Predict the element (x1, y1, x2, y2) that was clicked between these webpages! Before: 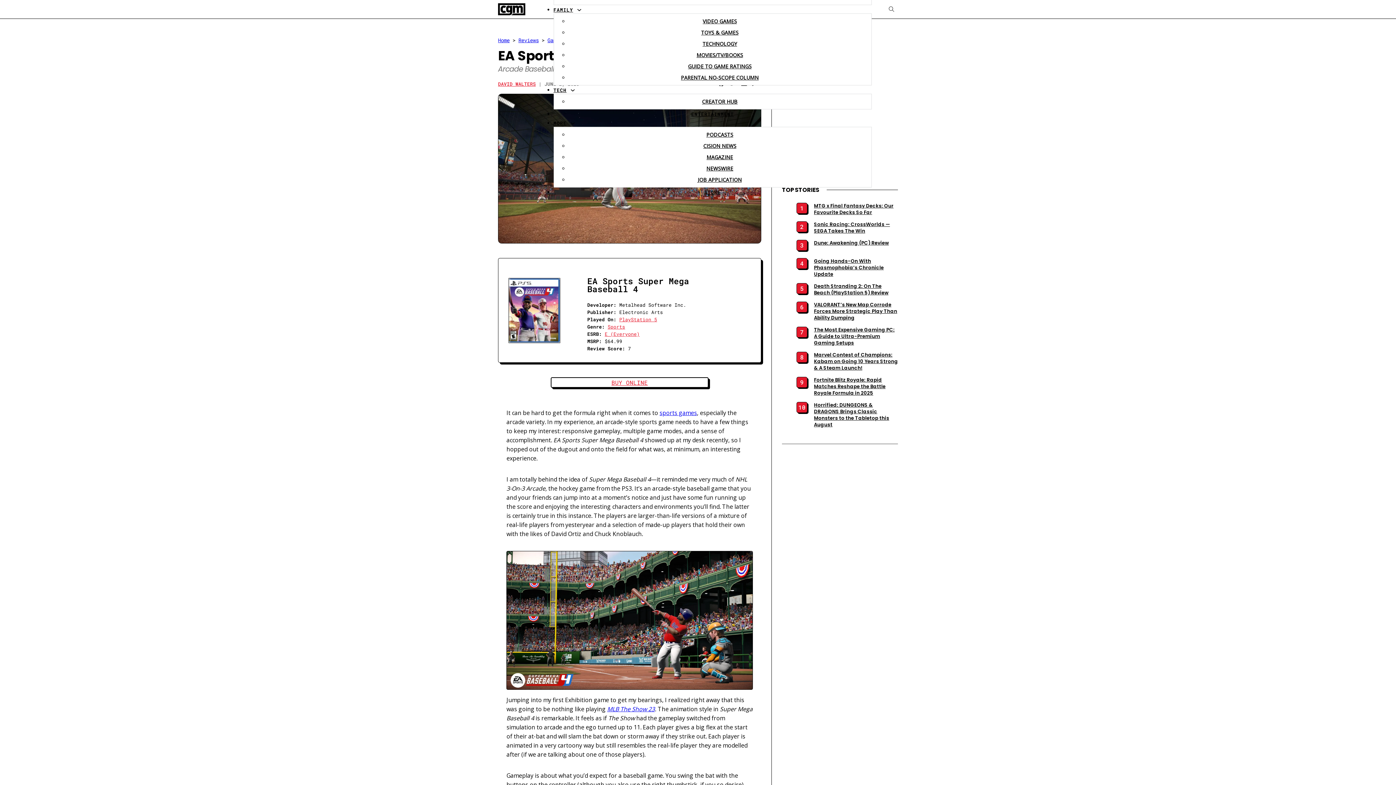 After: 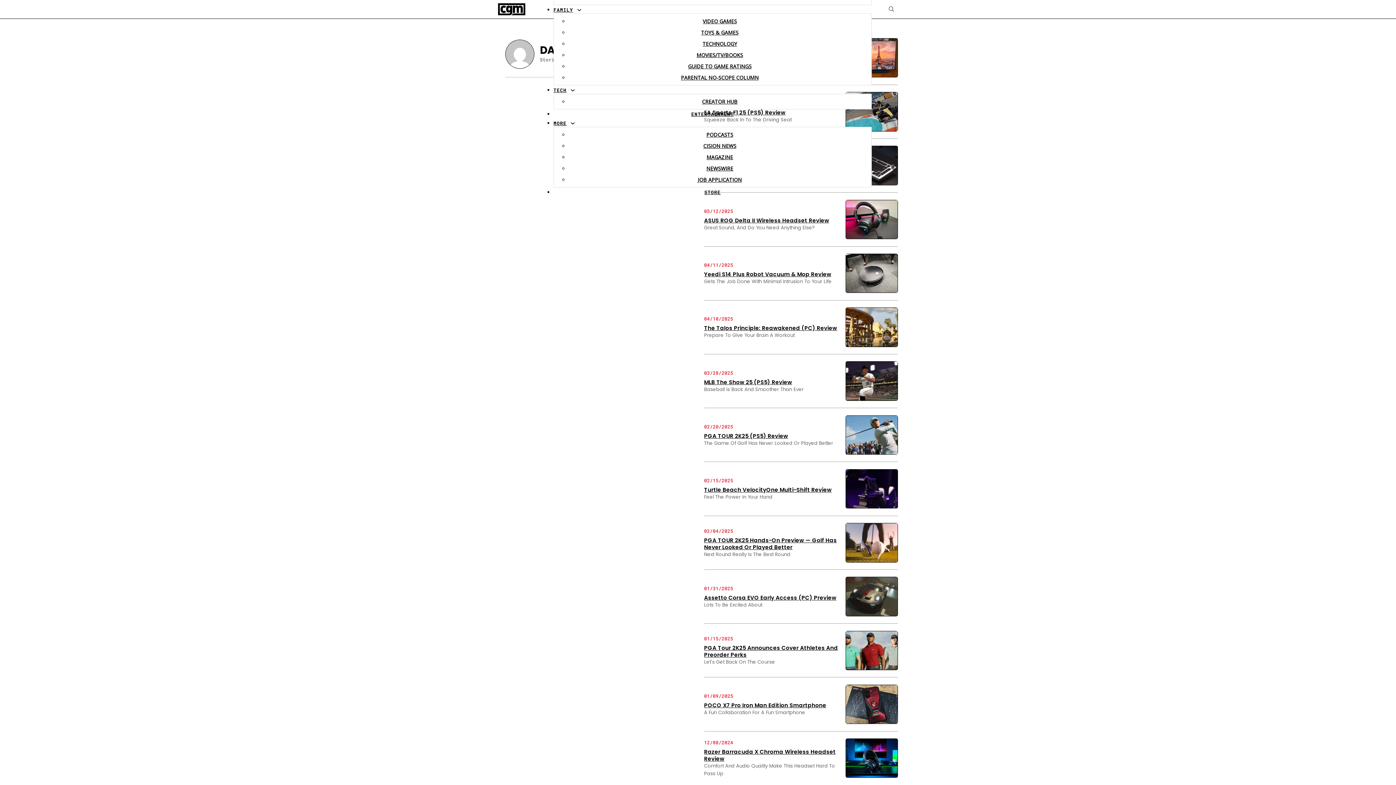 Action: label: DAVID WALTERS bbox: (498, 80, 535, 87)